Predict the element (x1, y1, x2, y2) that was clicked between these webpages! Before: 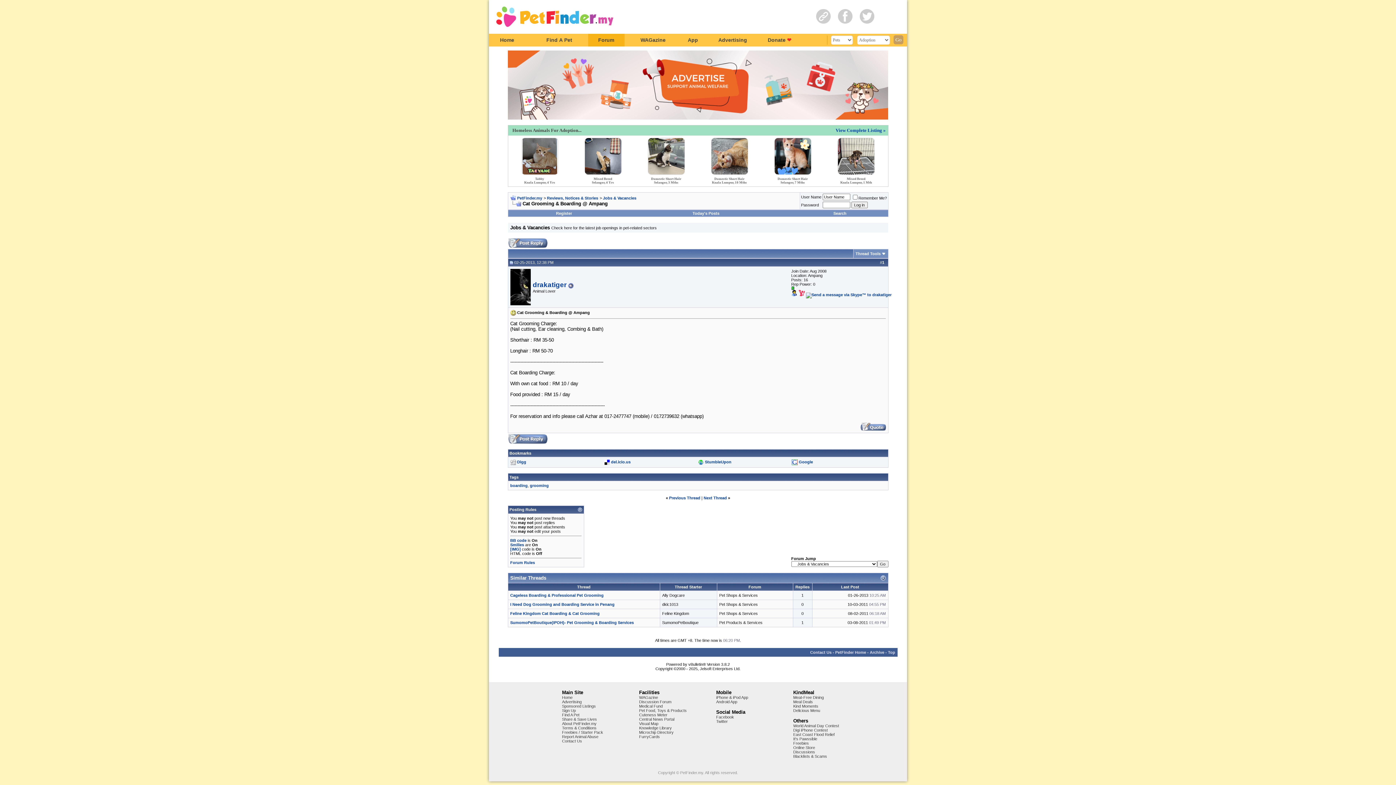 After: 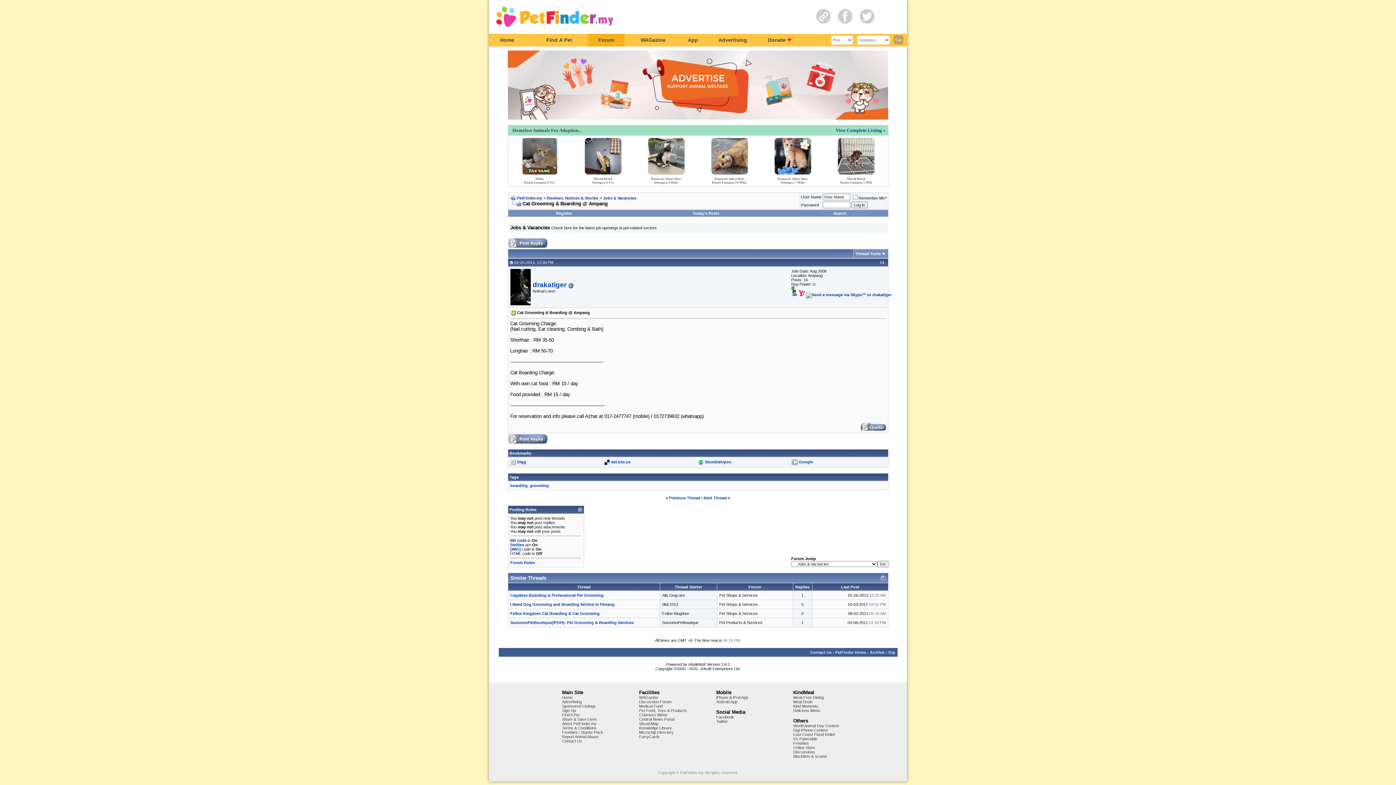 Action: label: Mixed Breed
Selangor, 4 Yrs bbox: (592, 175, 614, 184)